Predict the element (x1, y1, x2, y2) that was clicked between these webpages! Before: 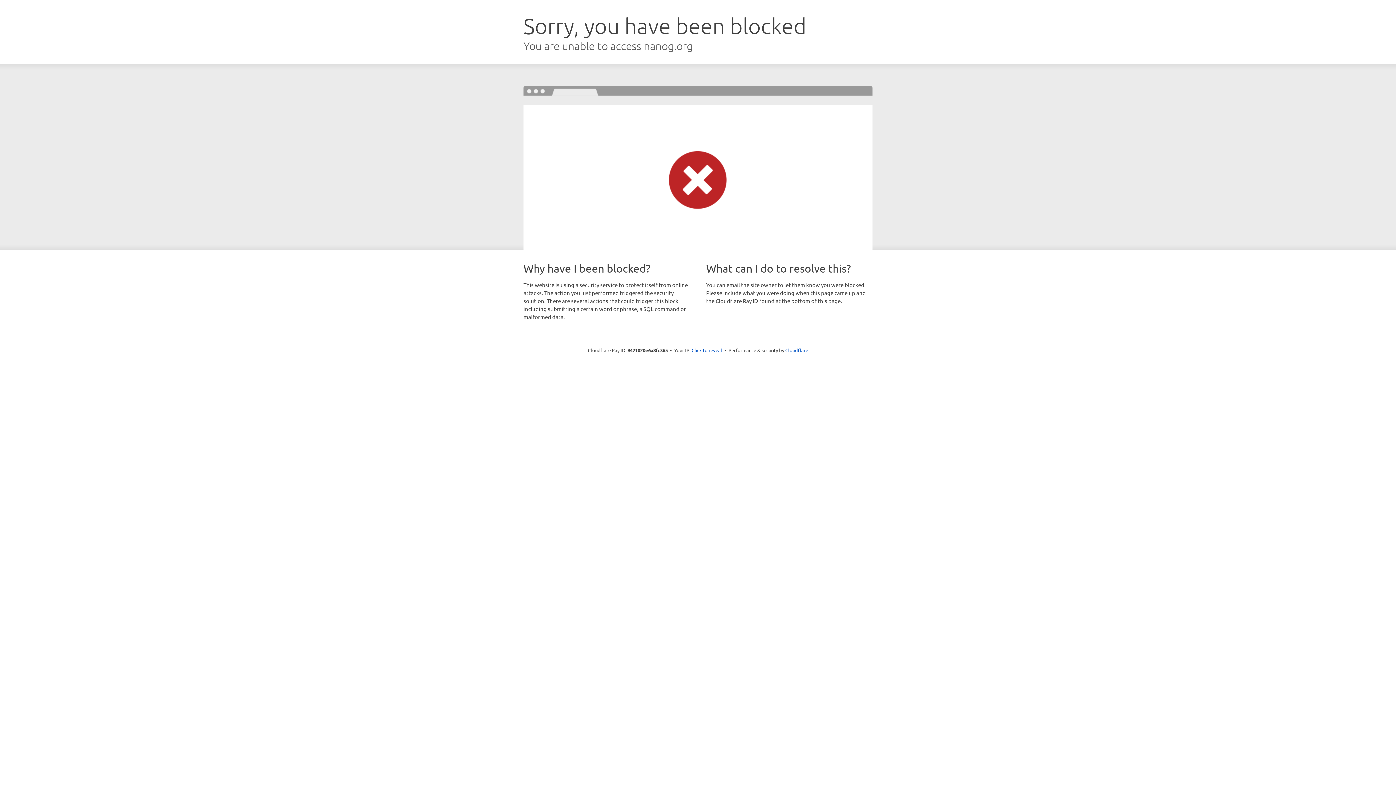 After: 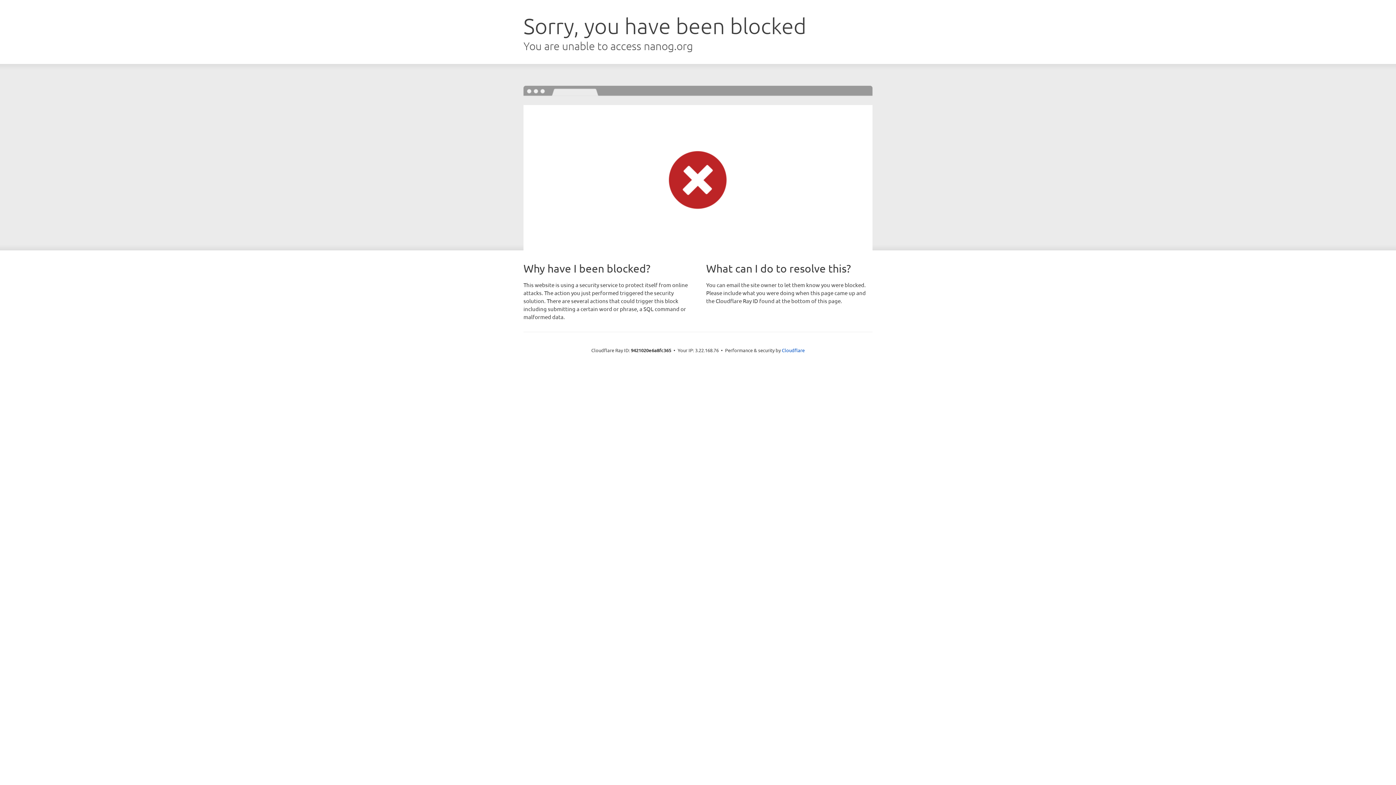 Action: bbox: (691, 346, 722, 353) label: Click to reveal